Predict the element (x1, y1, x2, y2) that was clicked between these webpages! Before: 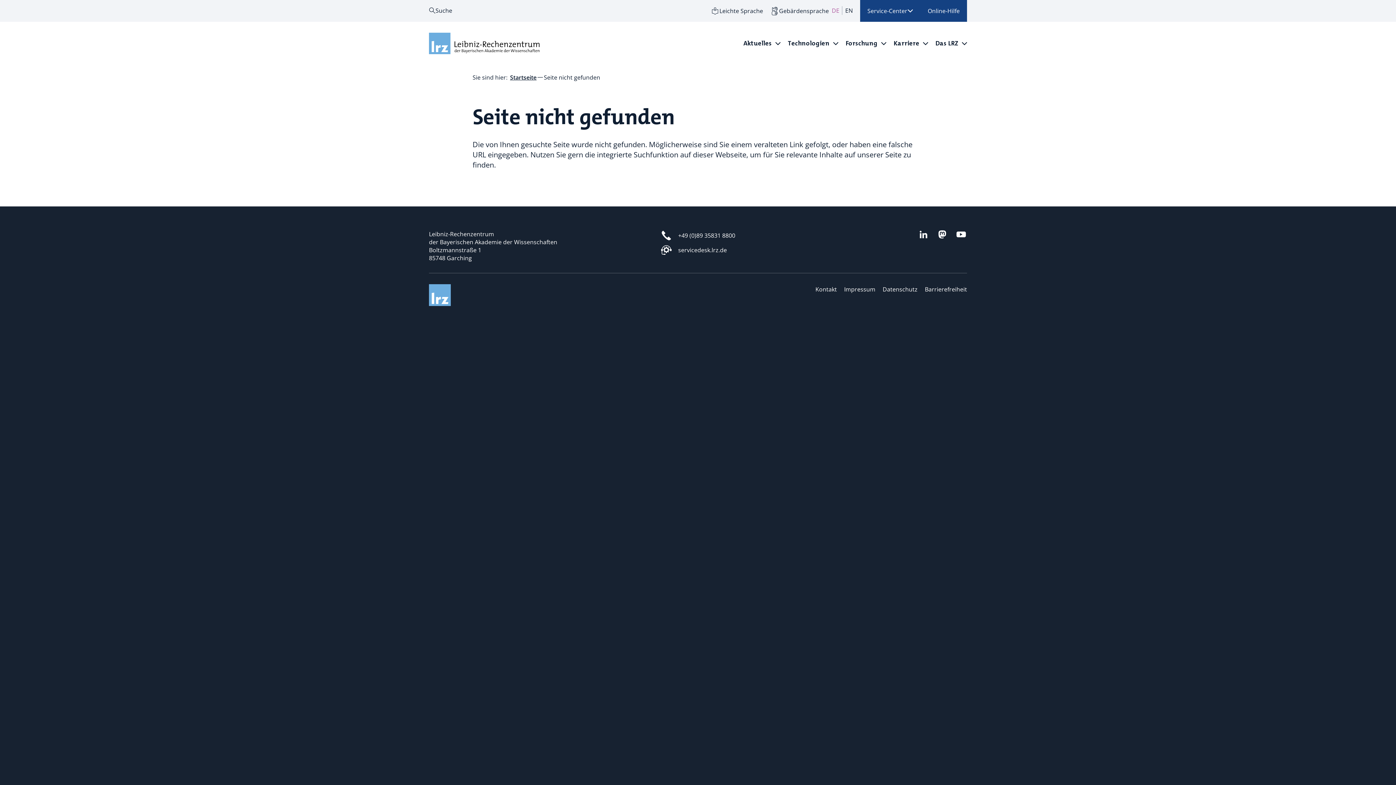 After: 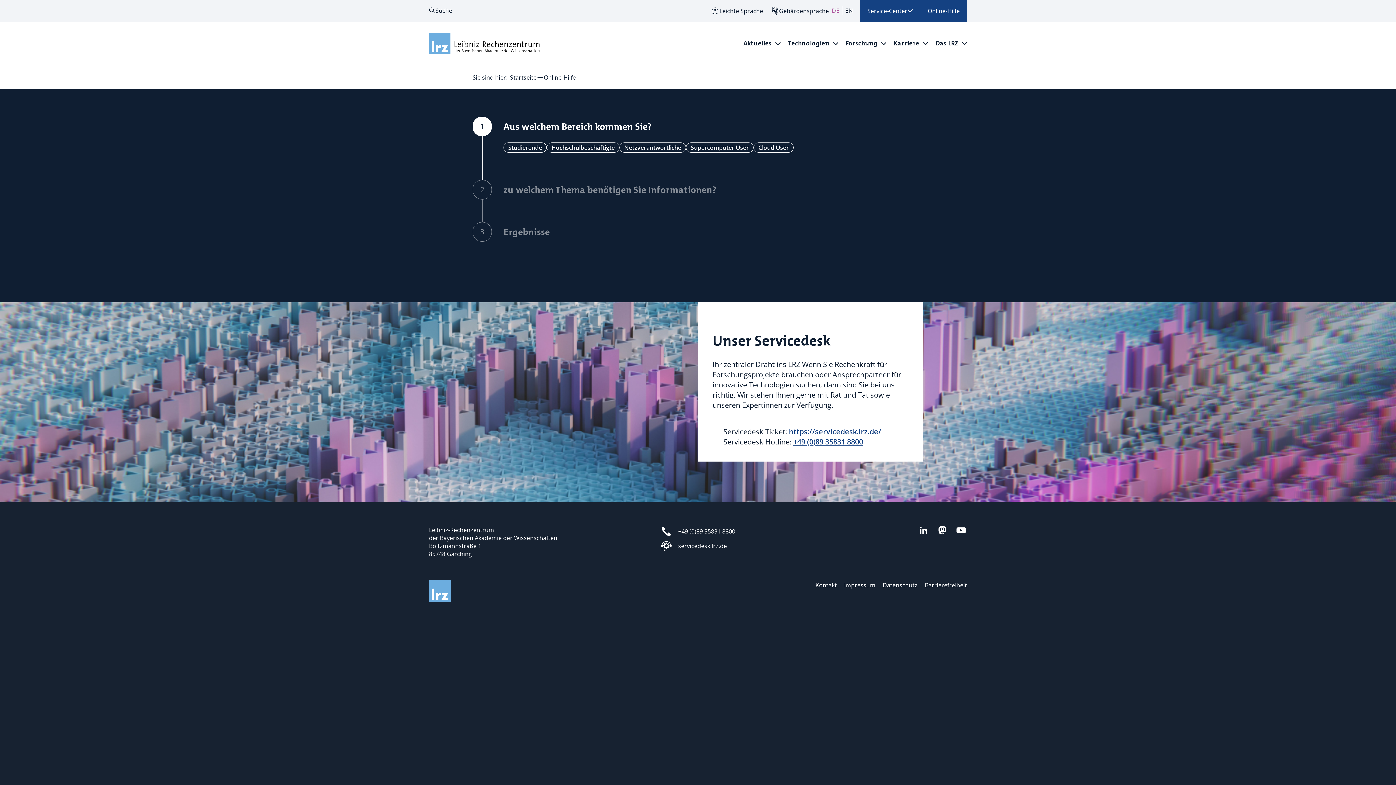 Action: bbox: (920, 0, 967, 21) label: Online-Hilfe